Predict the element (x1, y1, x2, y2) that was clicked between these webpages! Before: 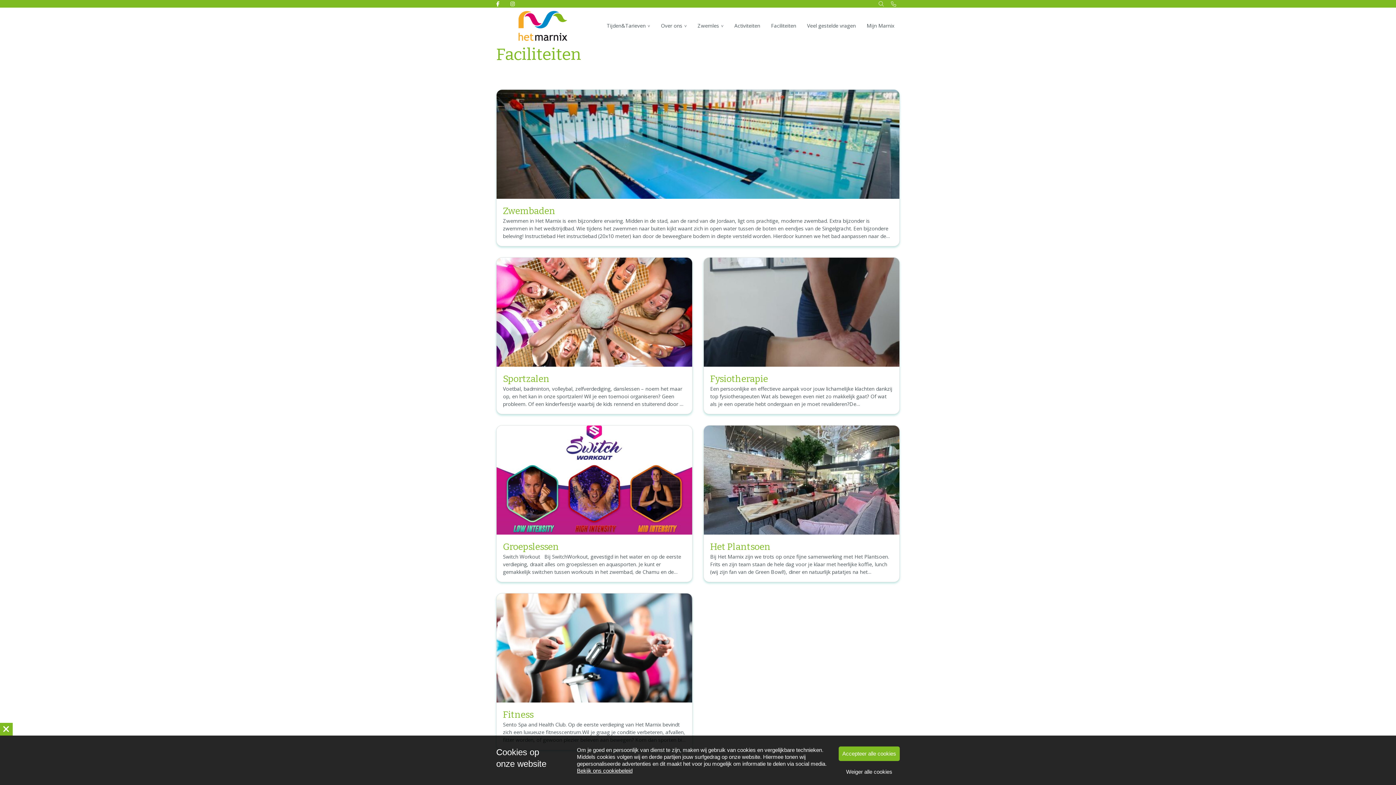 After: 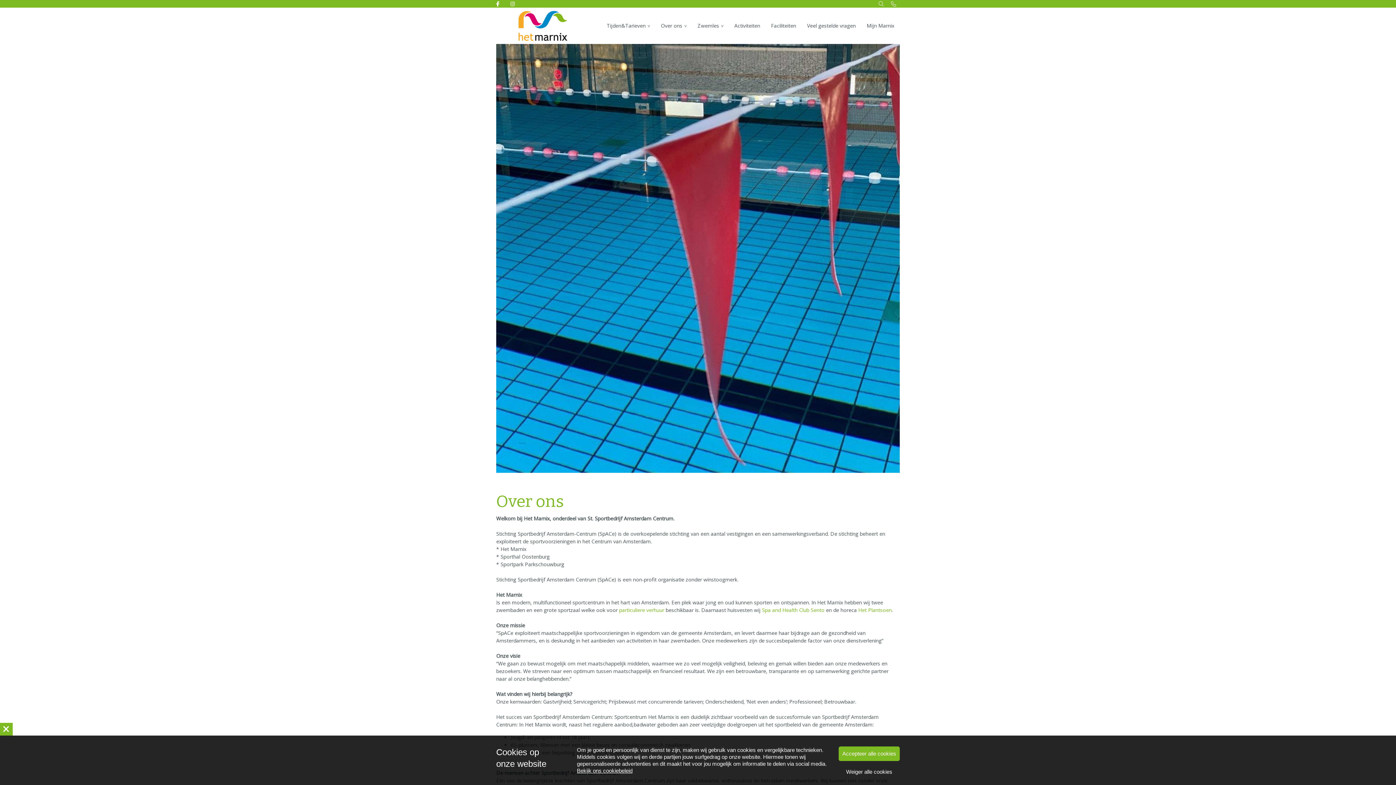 Action: label: Over ons bbox: (655, 7, 692, 44)